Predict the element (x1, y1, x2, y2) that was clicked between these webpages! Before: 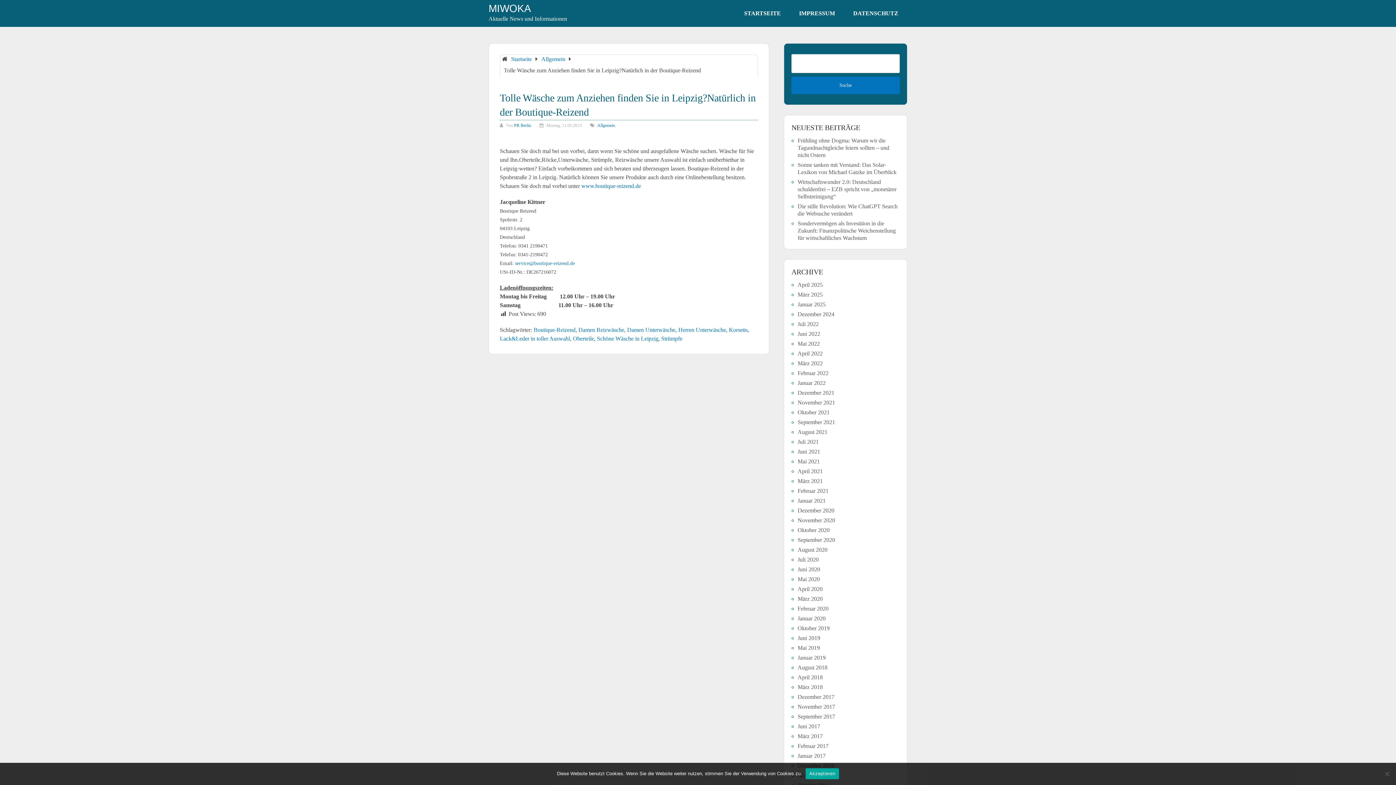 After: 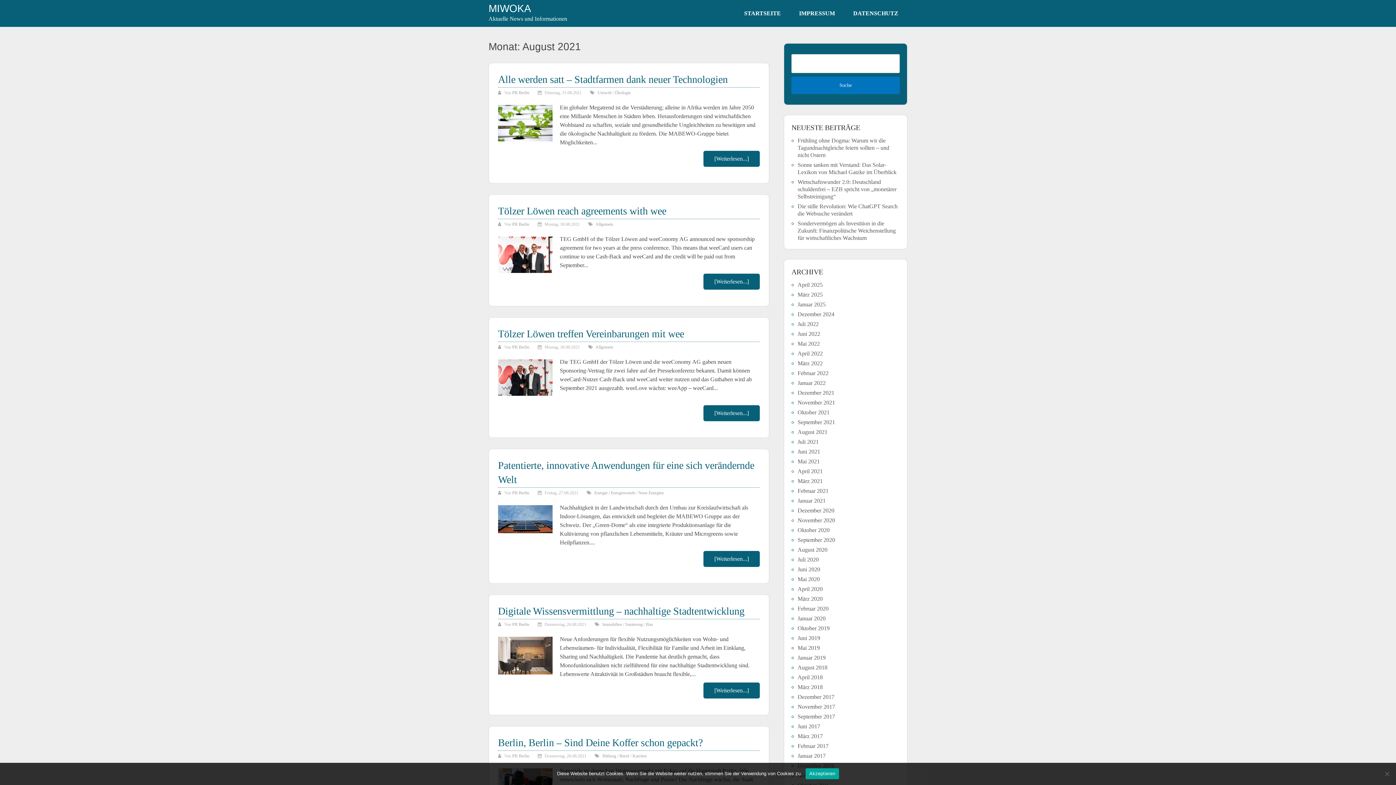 Action: label: August 2021 bbox: (797, 429, 827, 435)